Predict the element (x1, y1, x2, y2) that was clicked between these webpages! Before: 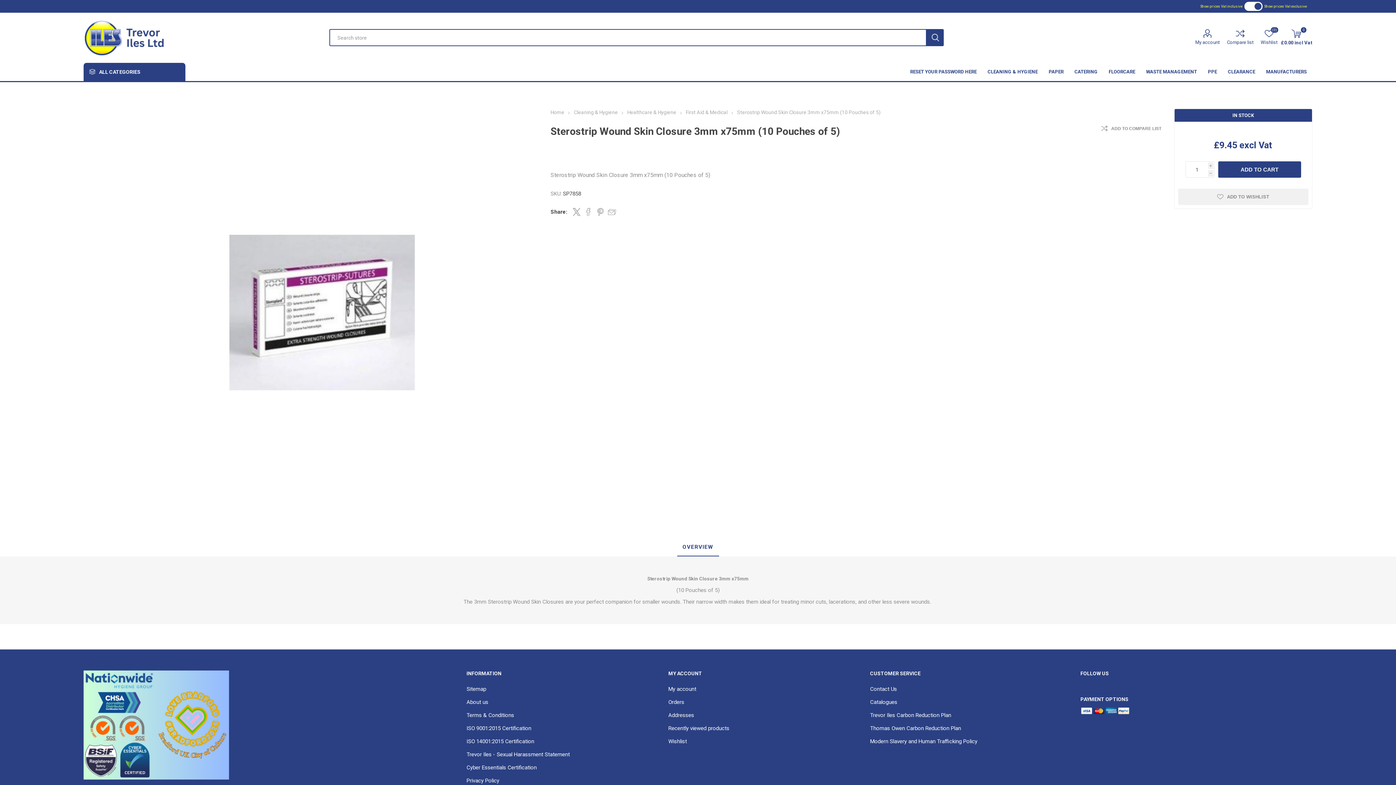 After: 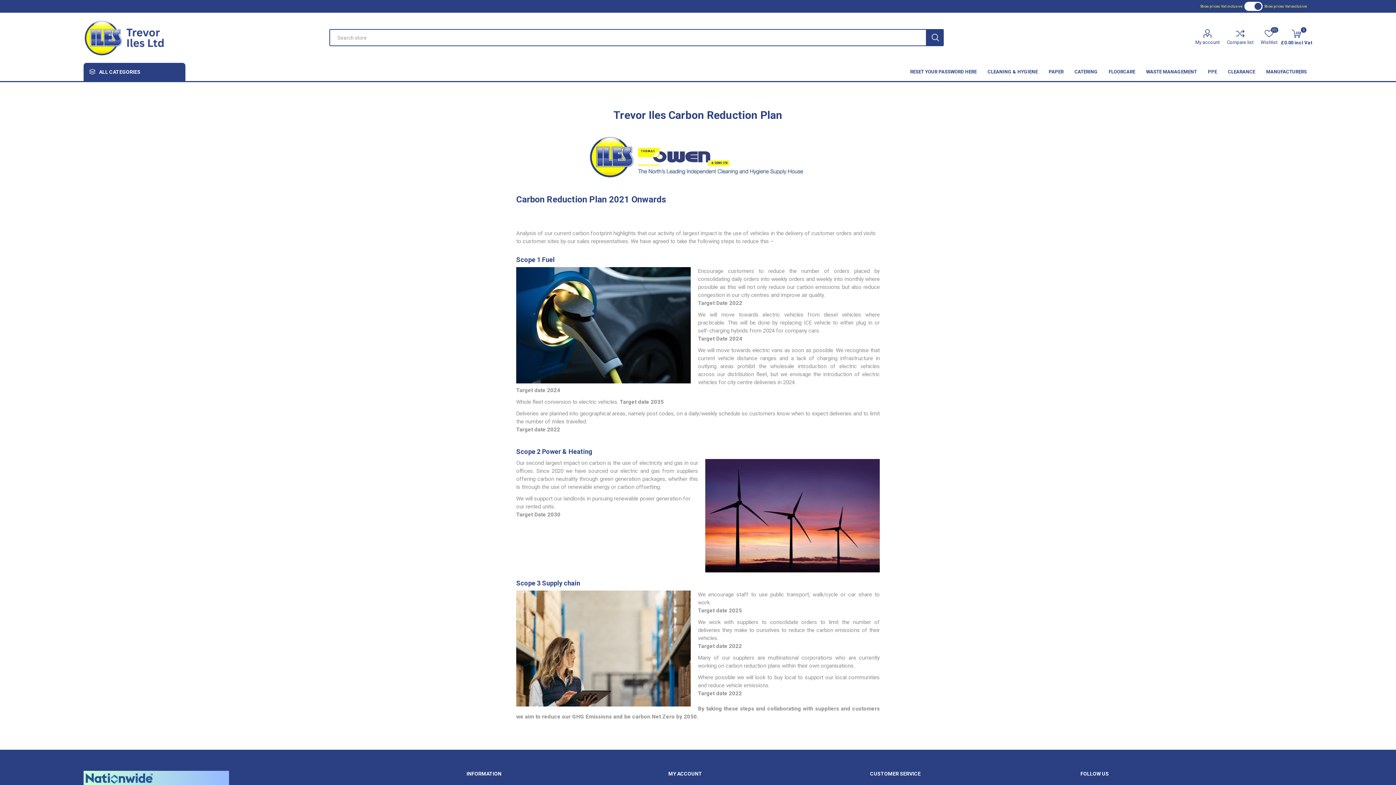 Action: bbox: (870, 712, 951, 718) label: Trevor Iles Carbon Reduction Plan